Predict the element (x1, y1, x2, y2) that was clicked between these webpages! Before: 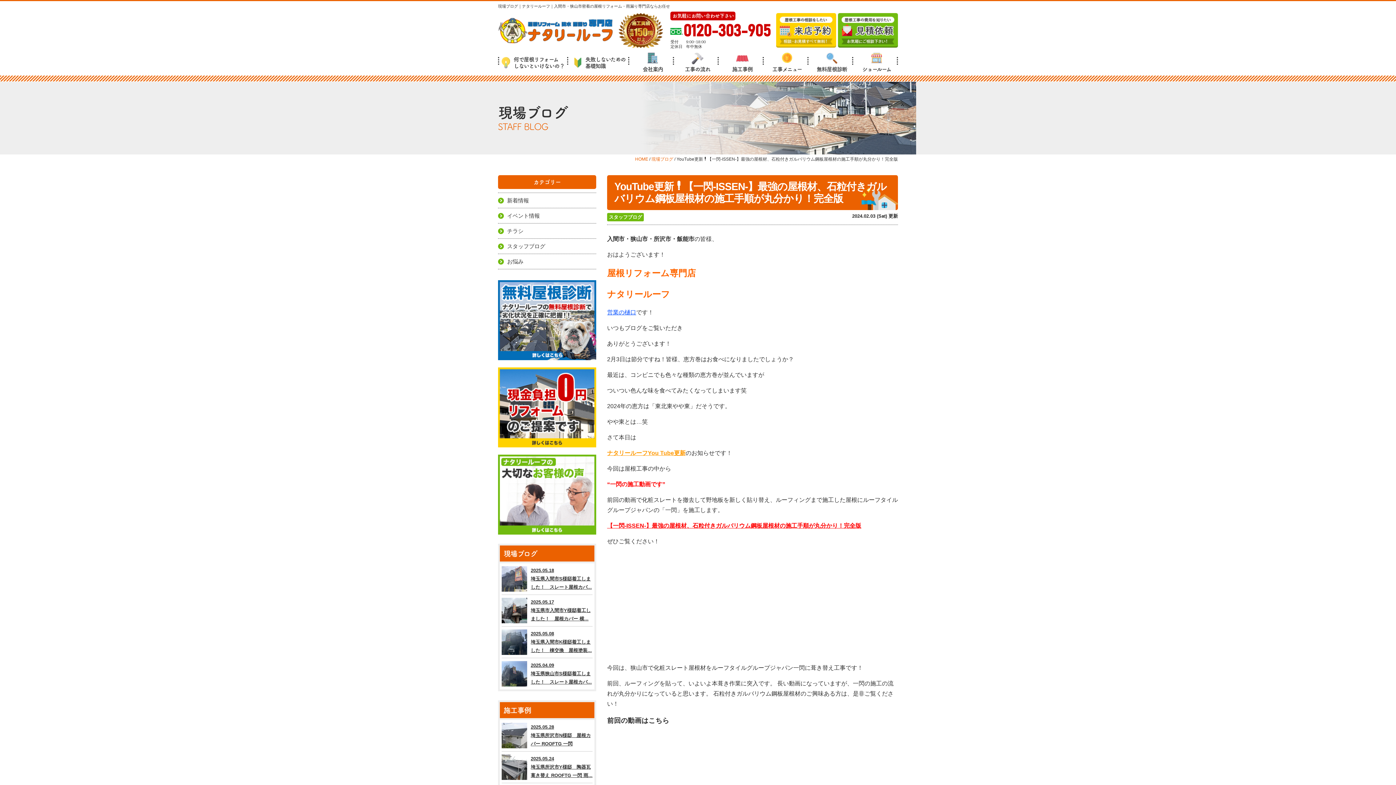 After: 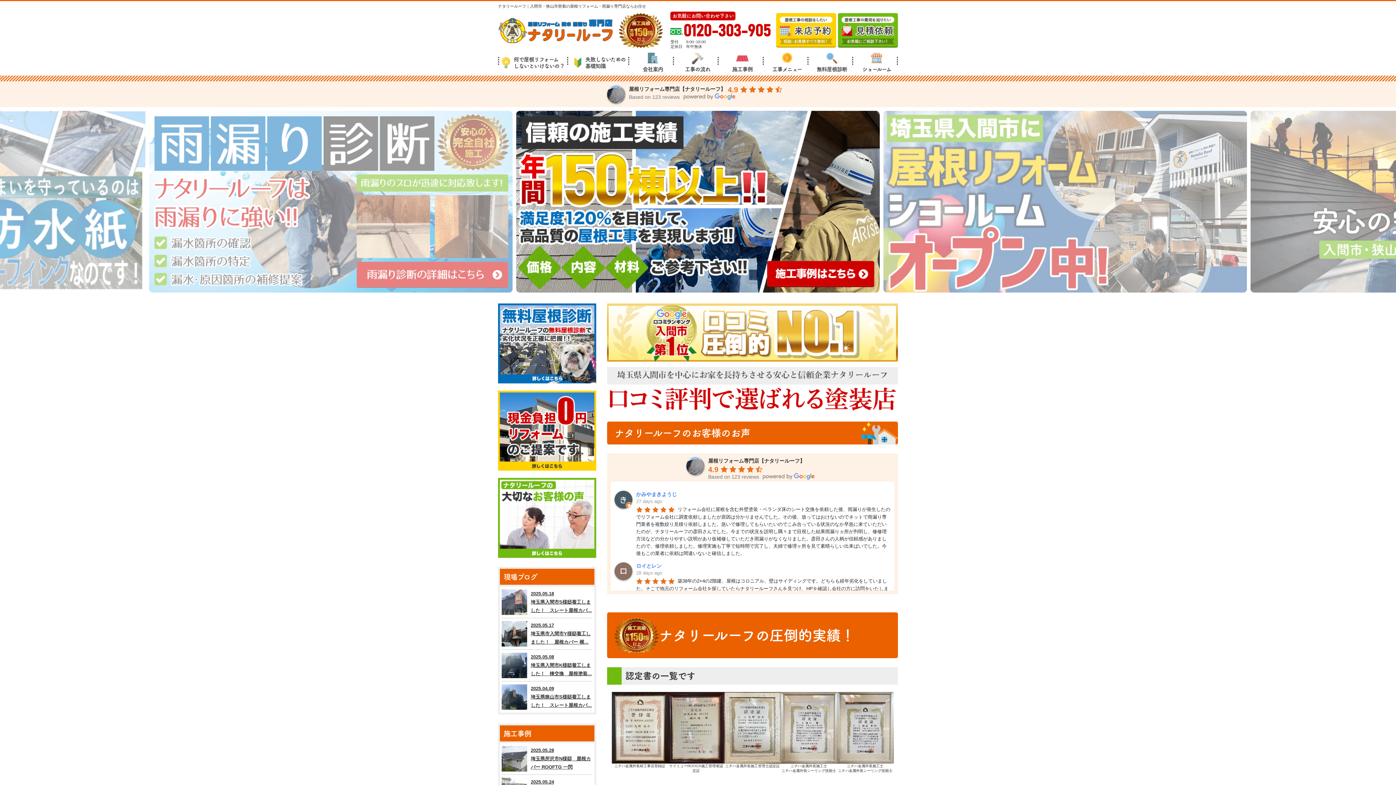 Action: bbox: (498, 17, 612, 43)